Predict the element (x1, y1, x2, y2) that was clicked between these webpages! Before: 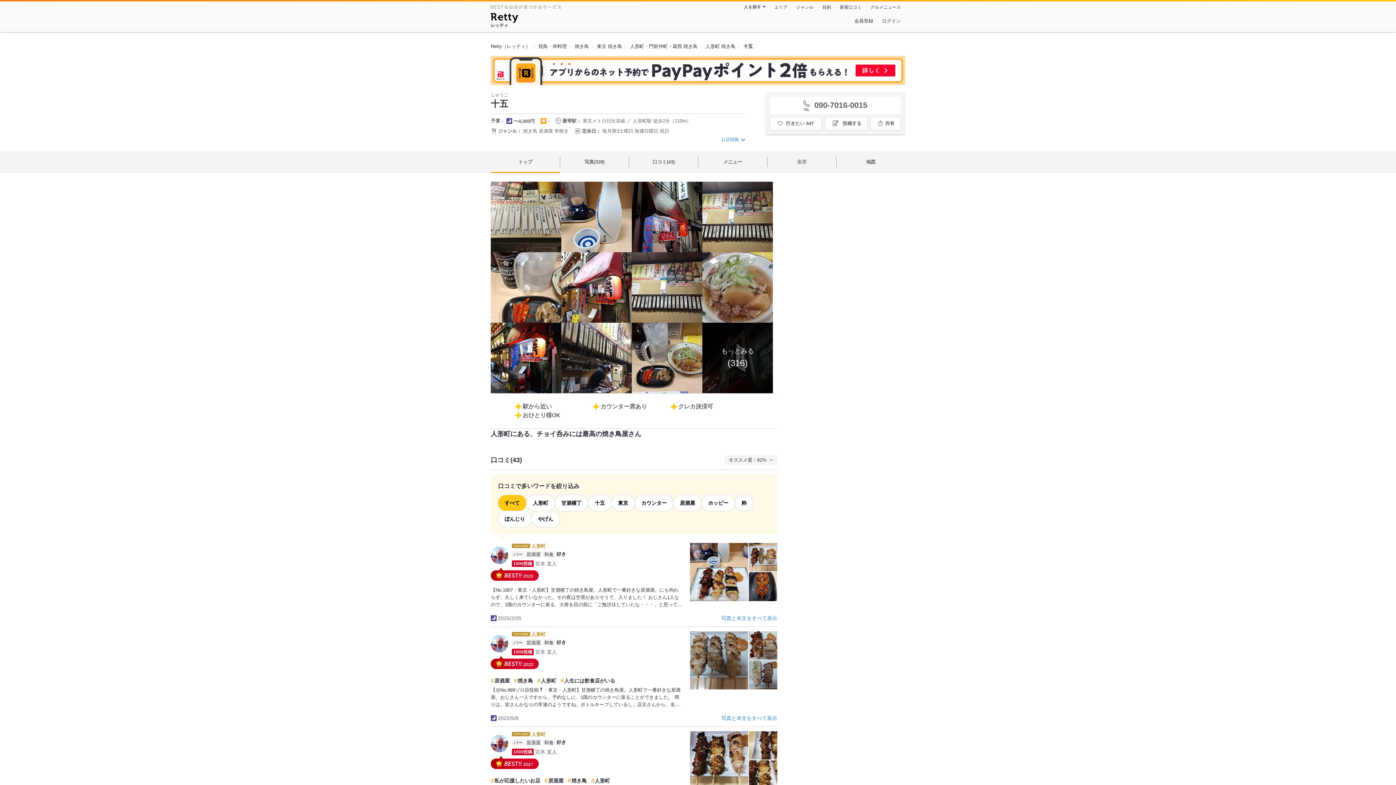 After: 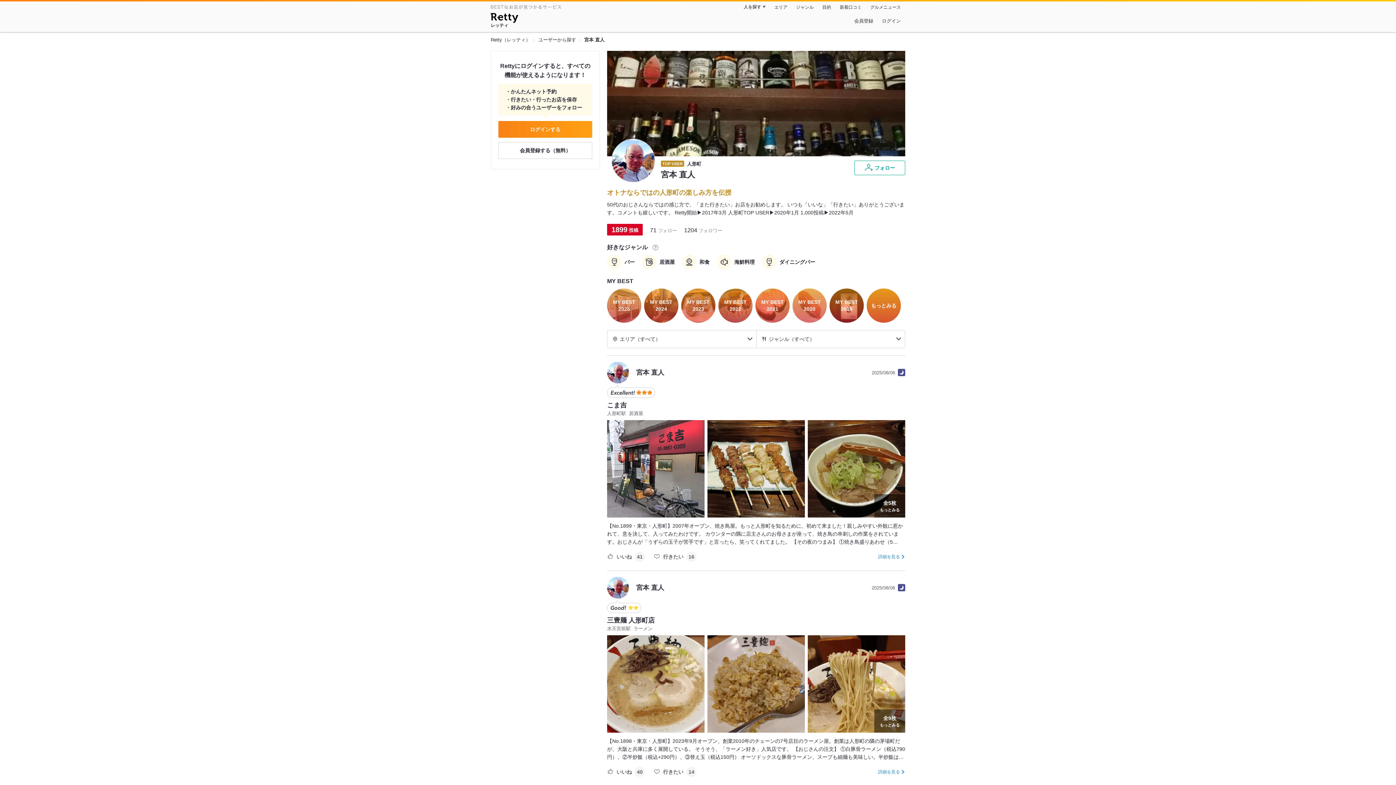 Action: bbox: (490, 631, 682, 671) label: 人形町
バー
居酒屋
和食
1000投稿

宮本 直人

2022